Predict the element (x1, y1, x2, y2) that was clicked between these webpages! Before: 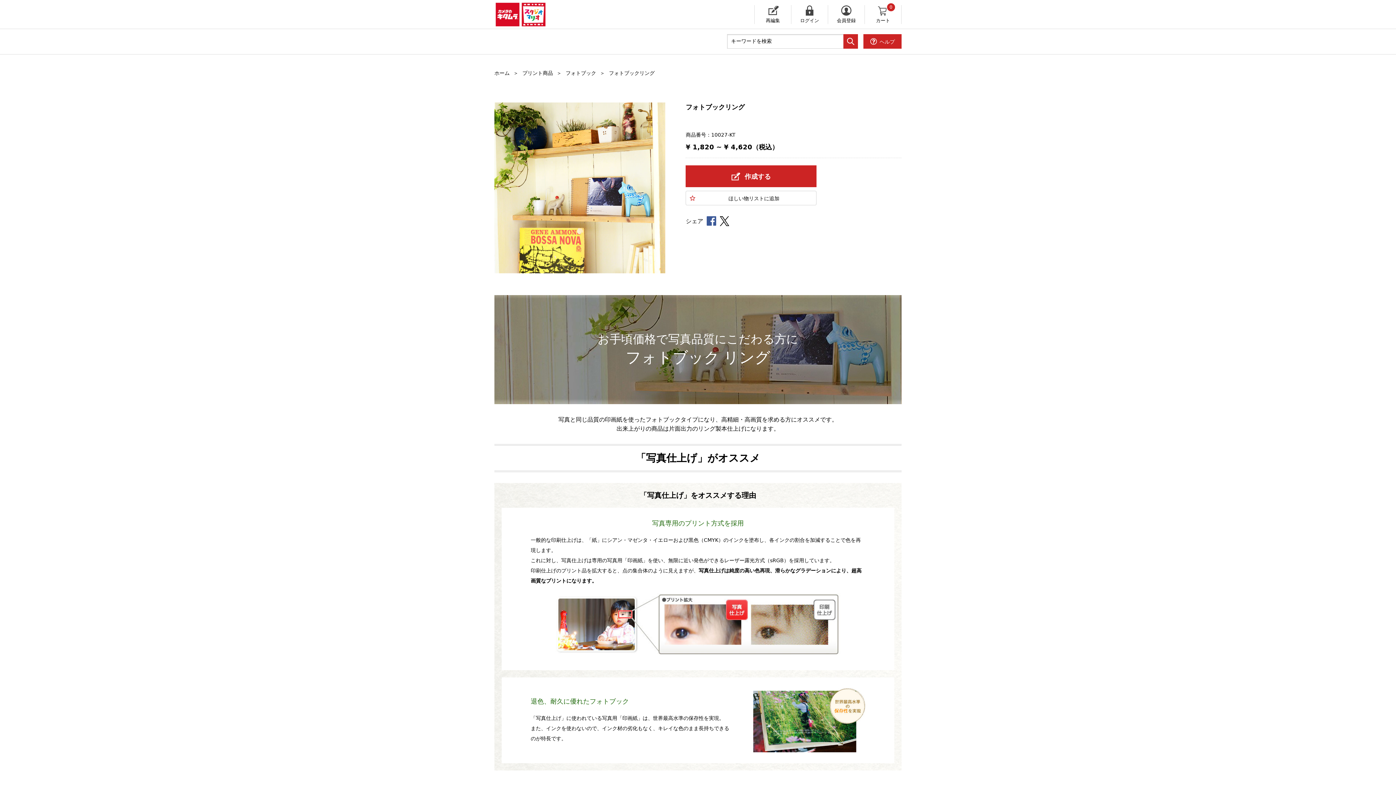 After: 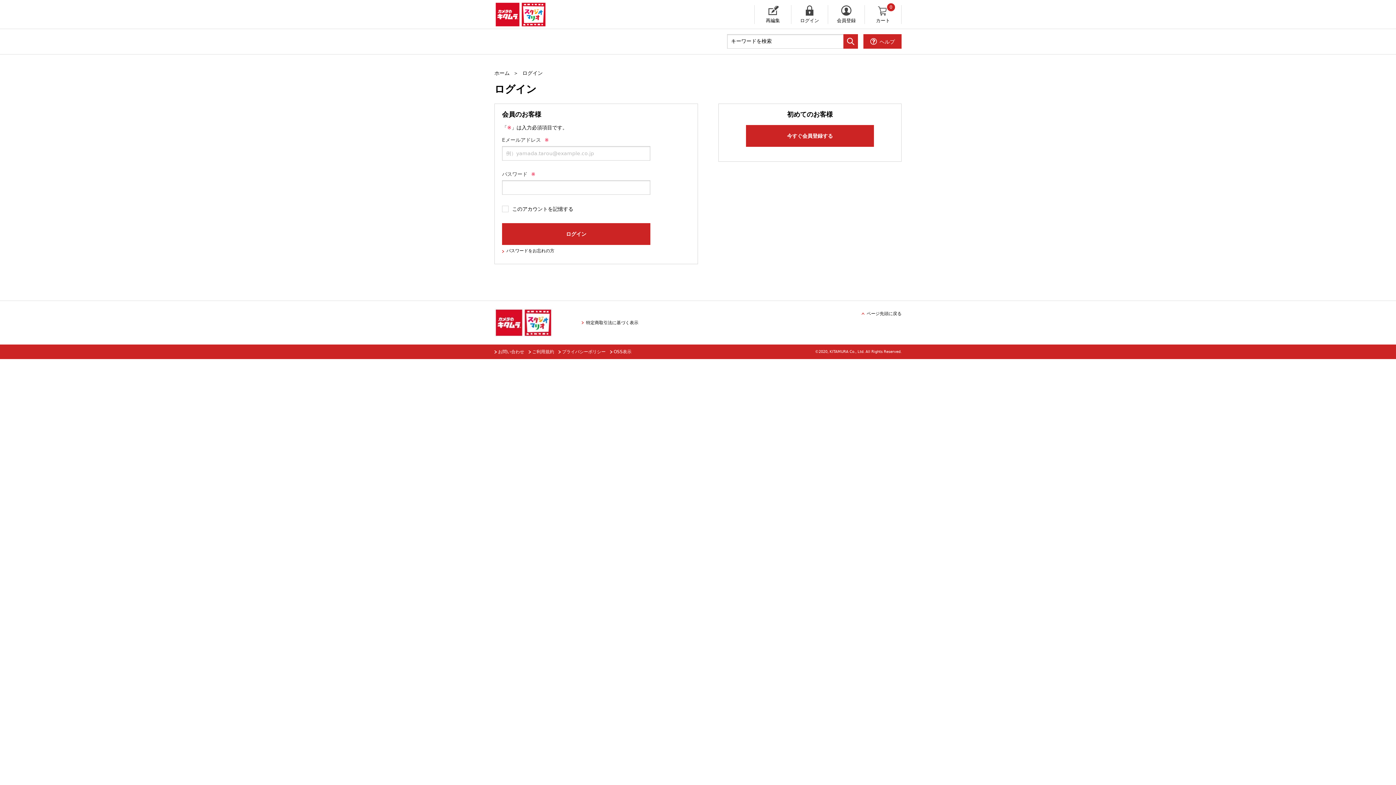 Action: label: ログイン bbox: (791, 5, 828, 24)